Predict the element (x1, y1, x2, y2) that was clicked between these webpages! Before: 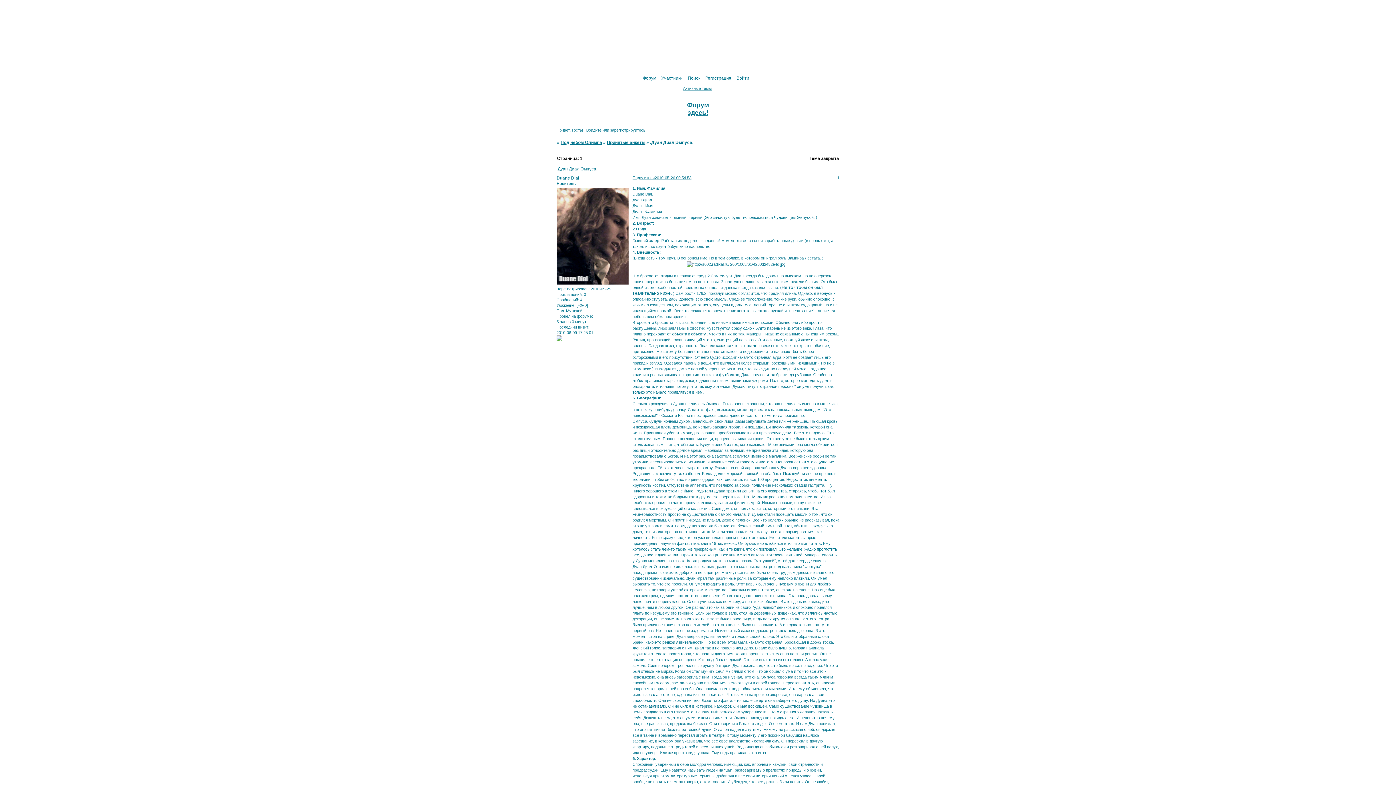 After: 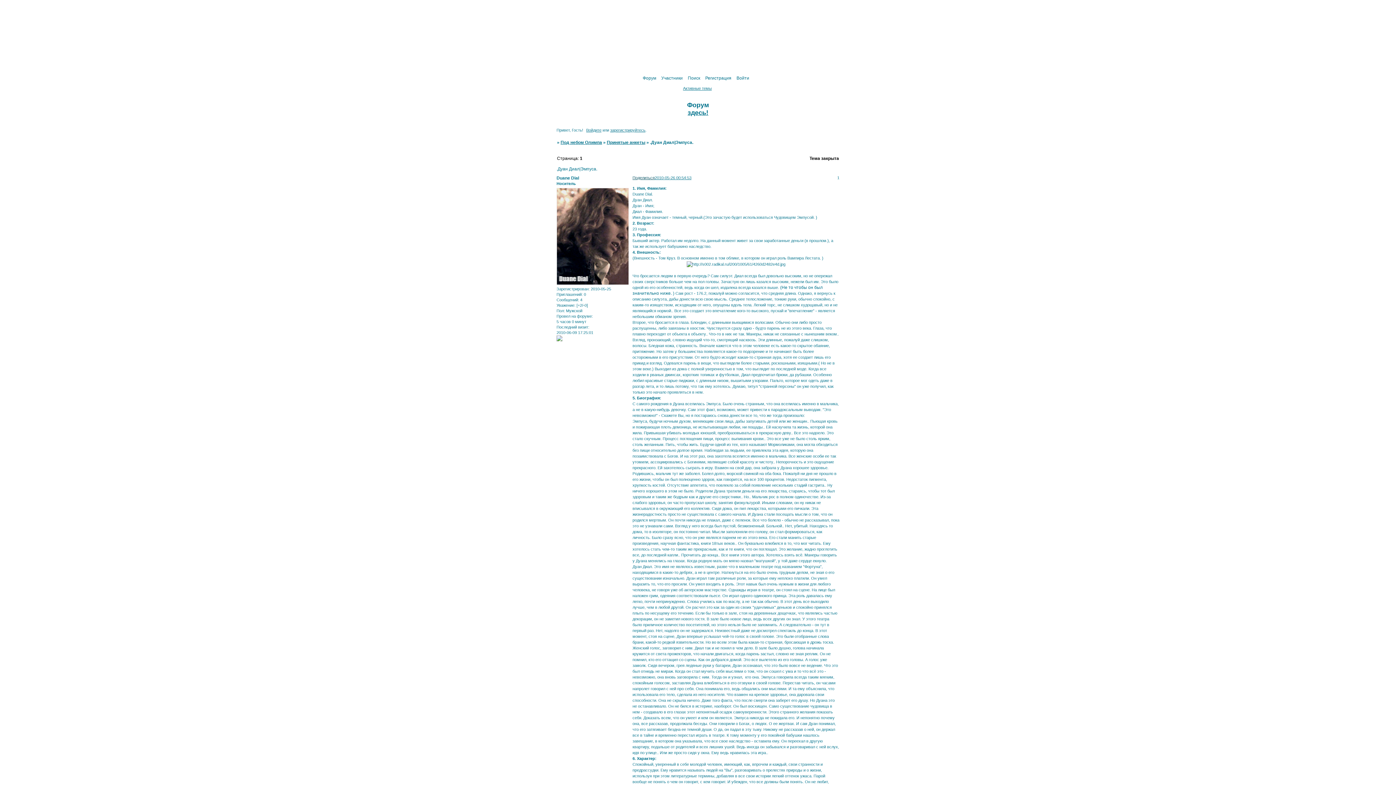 Action: bbox: (632, 175, 654, 179) label: Поделиться